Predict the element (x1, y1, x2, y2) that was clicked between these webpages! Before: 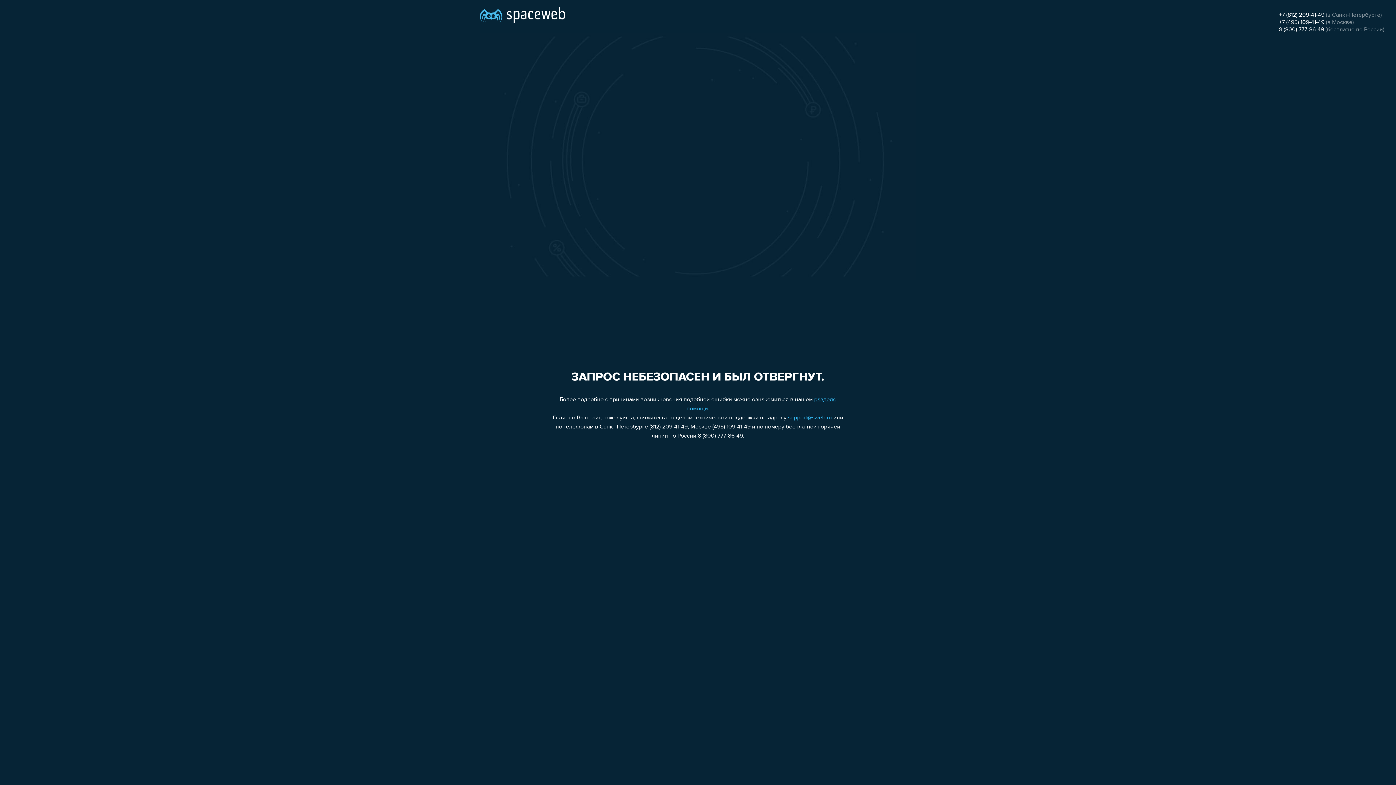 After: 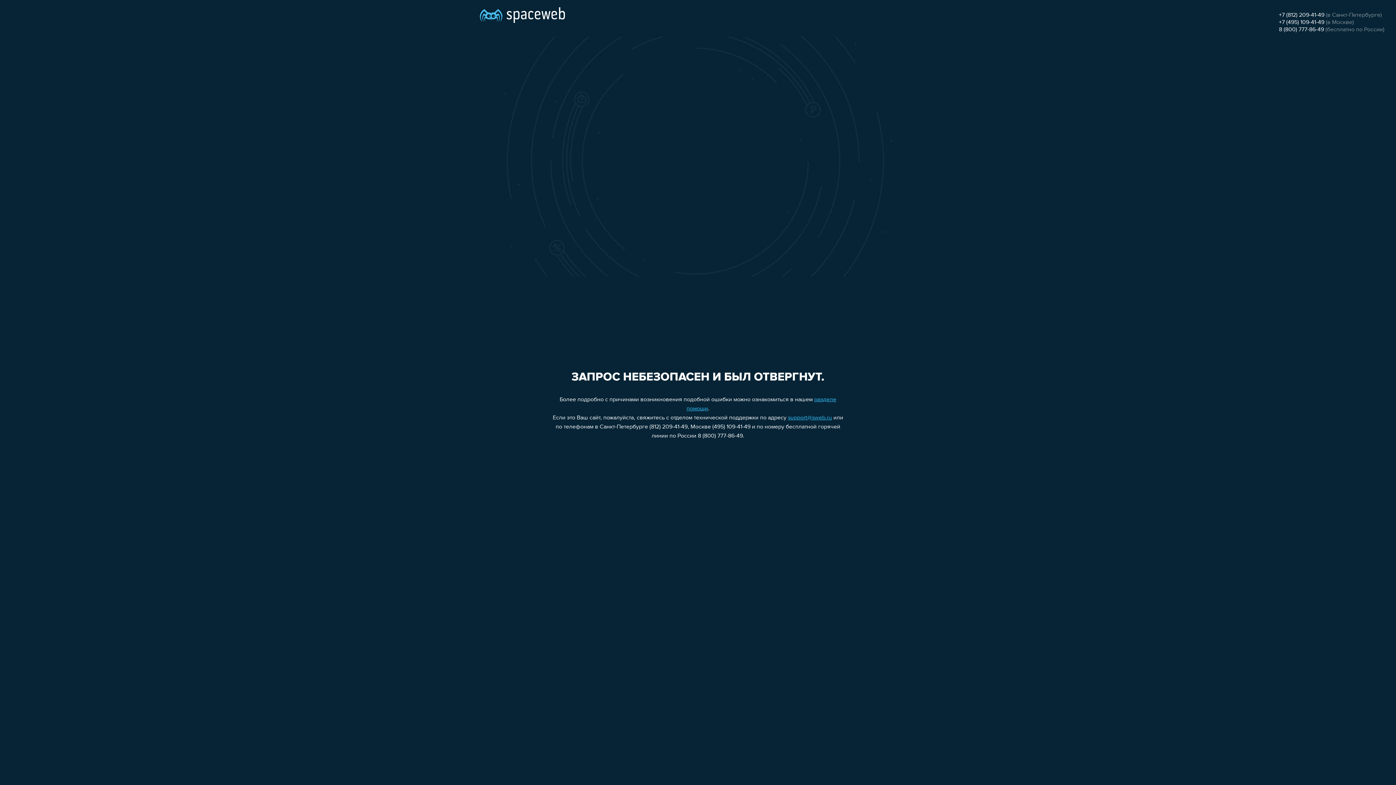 Action: label: +7 (495) 109-41-49 bbox: (1279, 19, 1324, 25)